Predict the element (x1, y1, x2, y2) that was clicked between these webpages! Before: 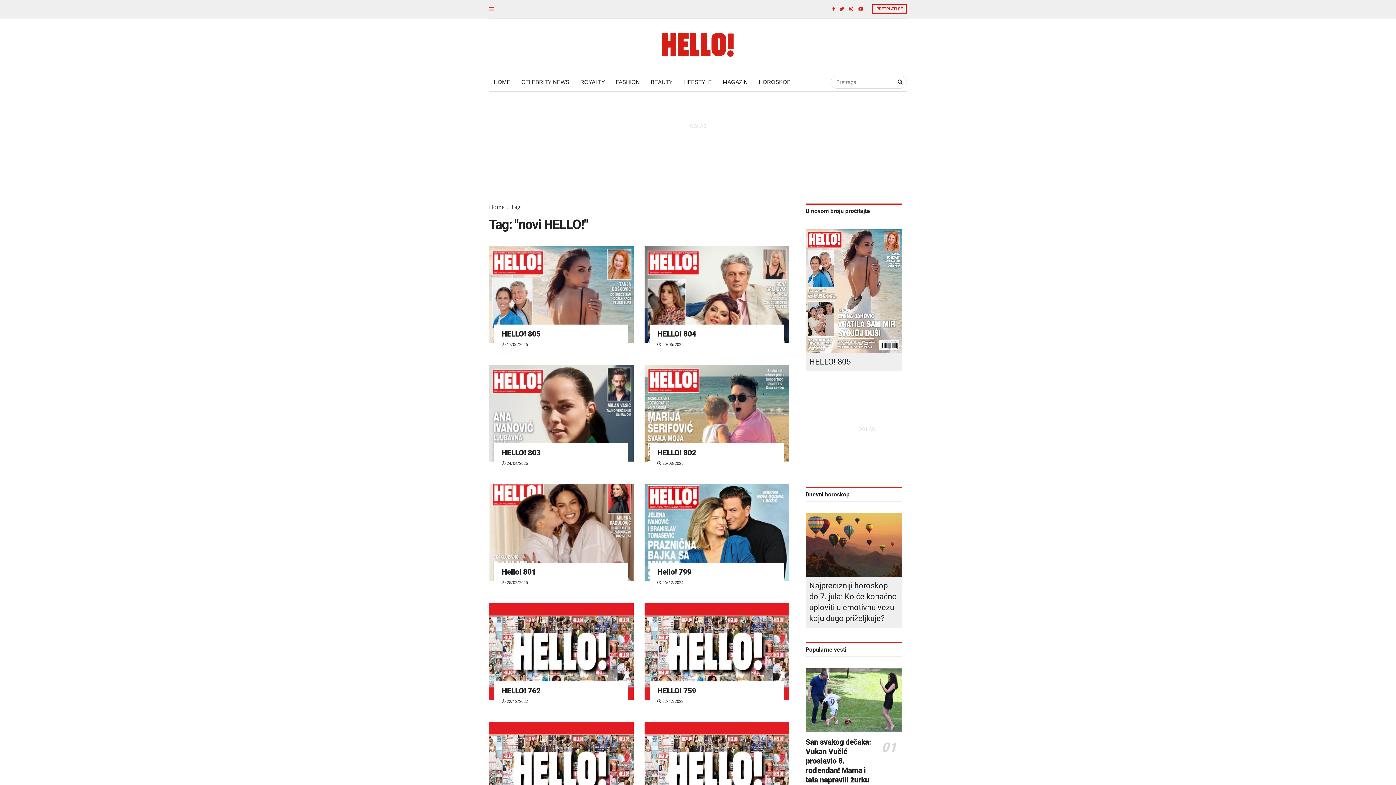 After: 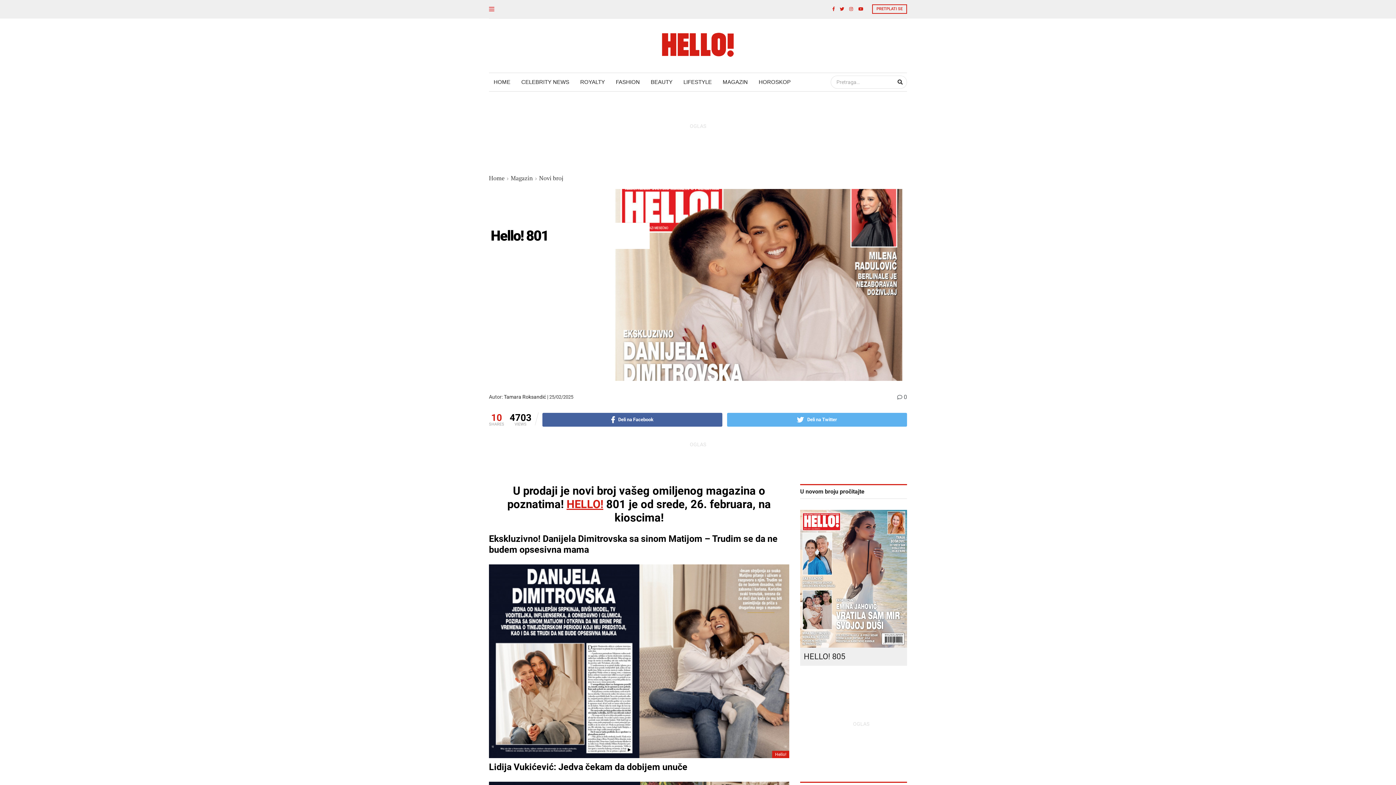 Action: label: Hello! 801 bbox: (501, 567, 535, 576)